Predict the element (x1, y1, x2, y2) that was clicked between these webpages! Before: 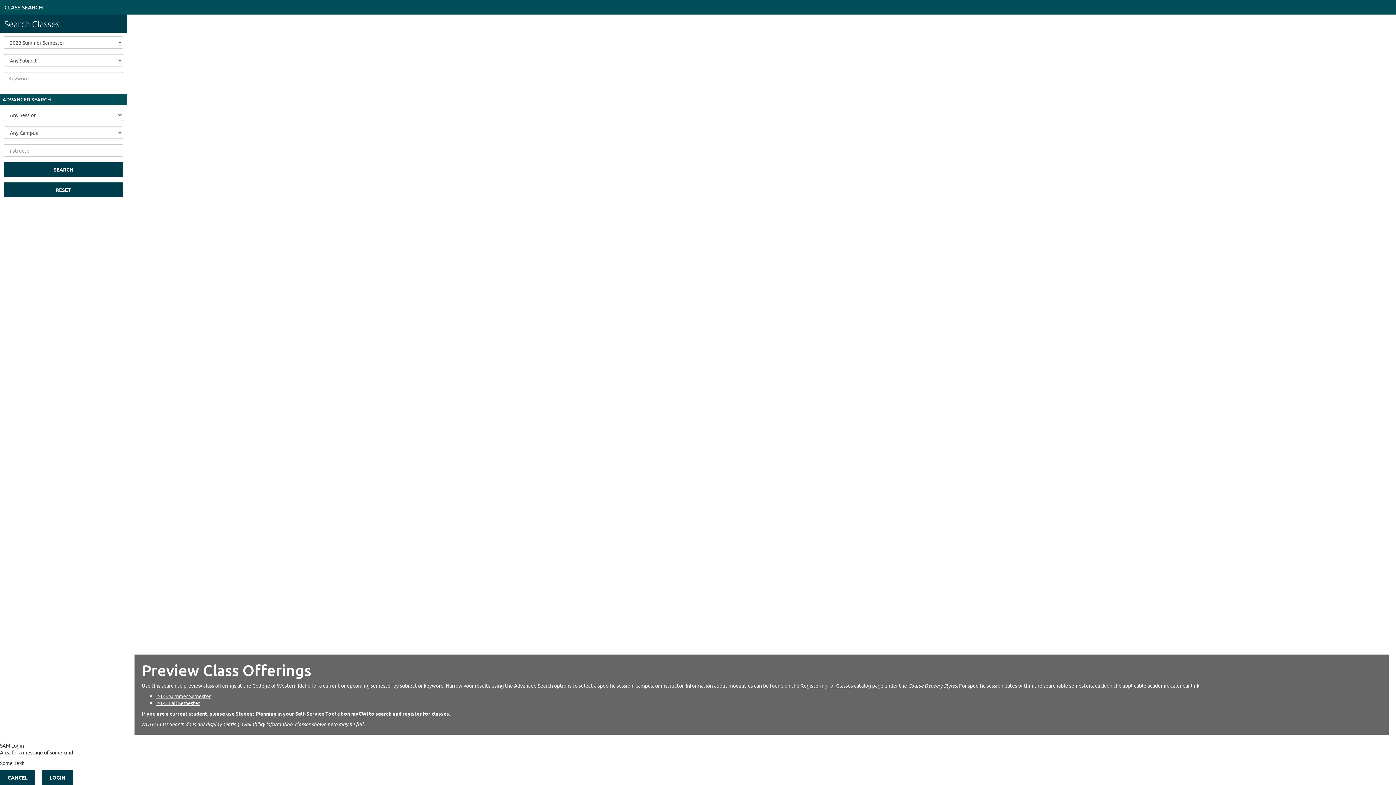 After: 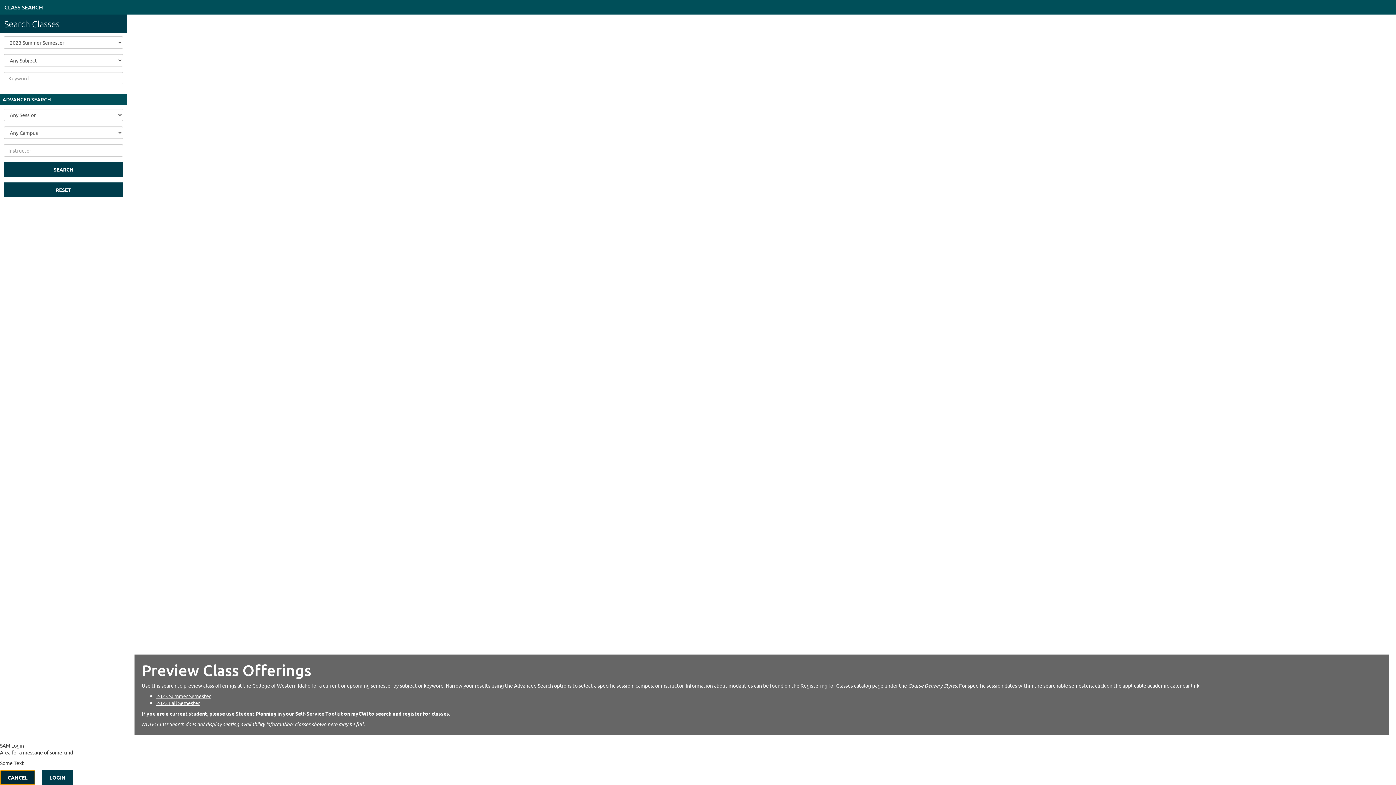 Action: label: CANCEL bbox: (0, 770, 35, 785)